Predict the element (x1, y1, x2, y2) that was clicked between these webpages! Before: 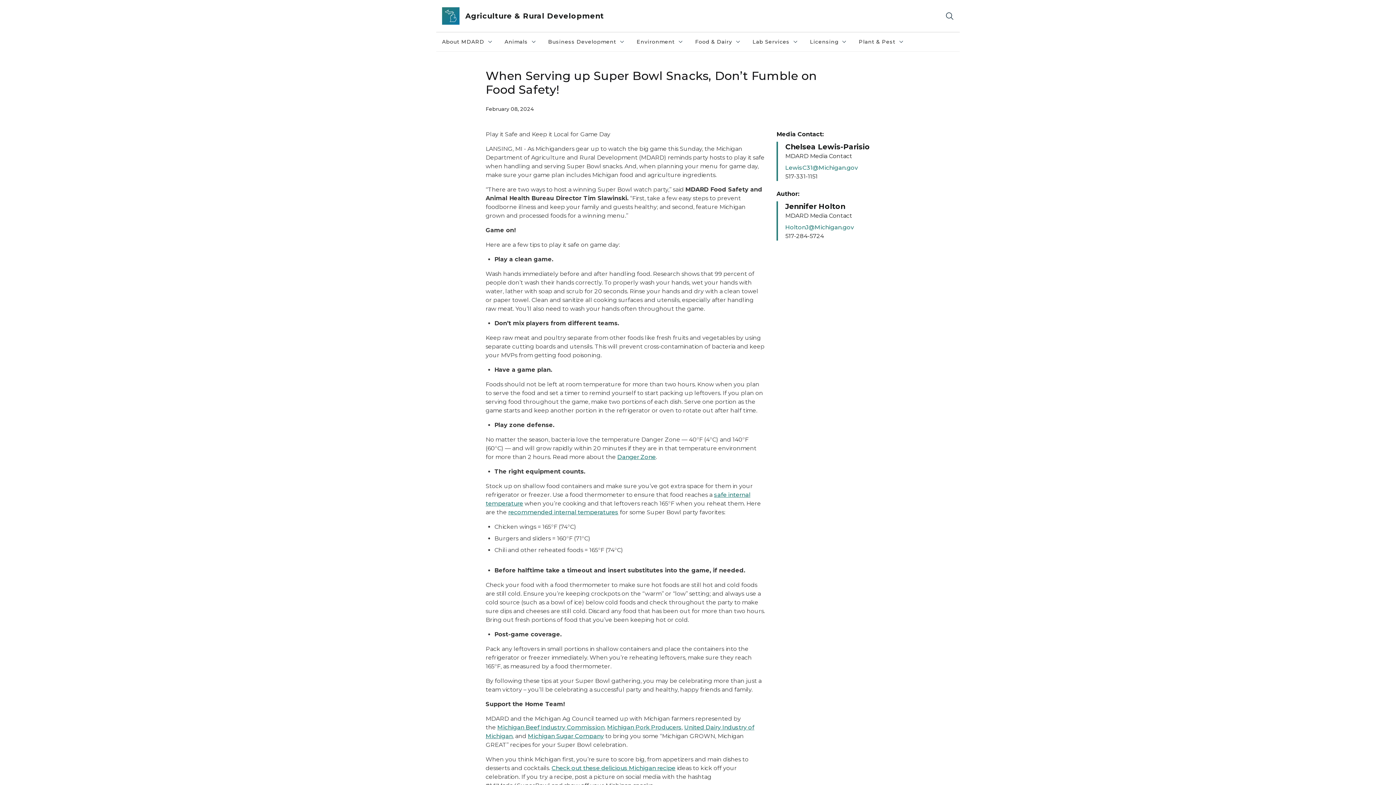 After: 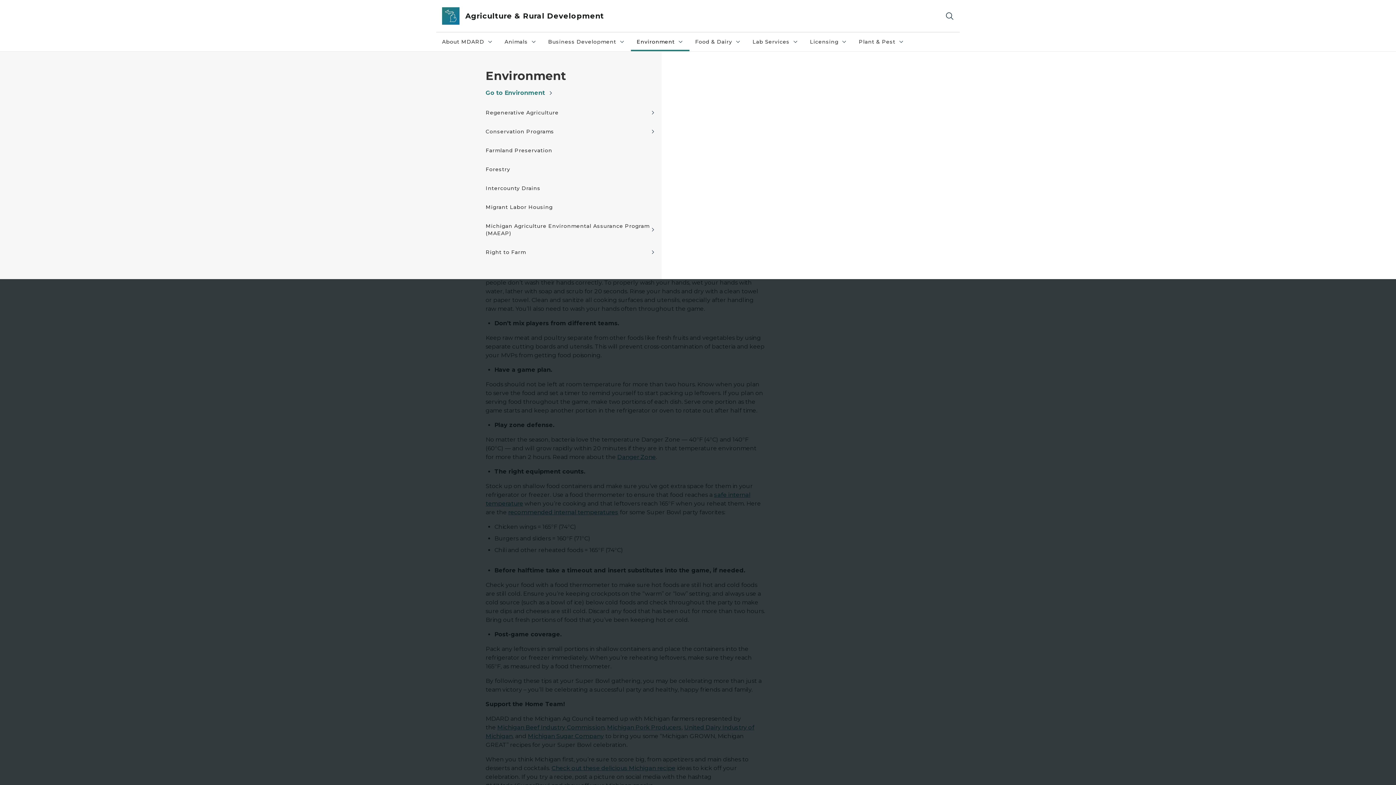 Action: label: Environment
Environment collapsed link bbox: (630, 32, 689, 51)